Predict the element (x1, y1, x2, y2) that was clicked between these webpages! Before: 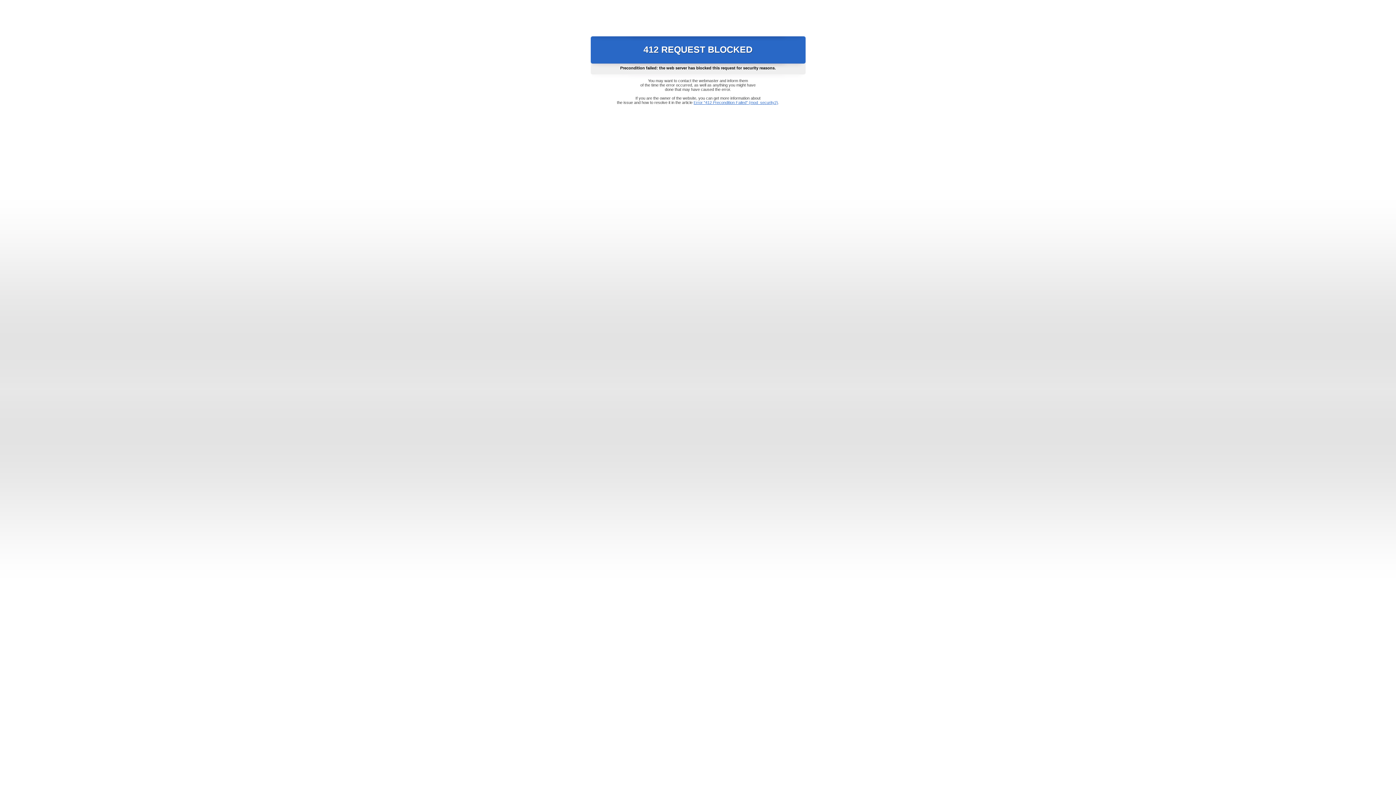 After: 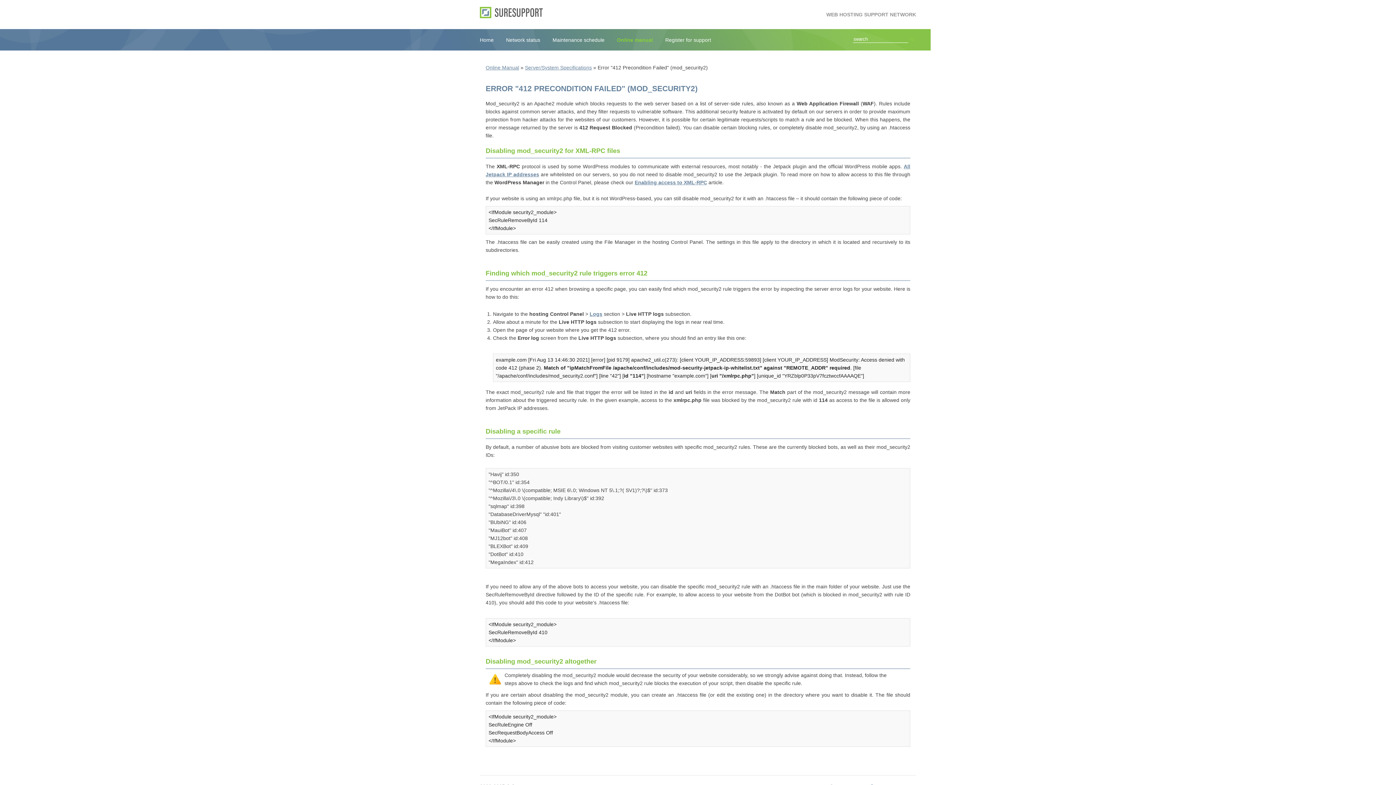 Action: bbox: (693, 100, 778, 104) label: Error "412 Precondition Failed" (mod_security2)